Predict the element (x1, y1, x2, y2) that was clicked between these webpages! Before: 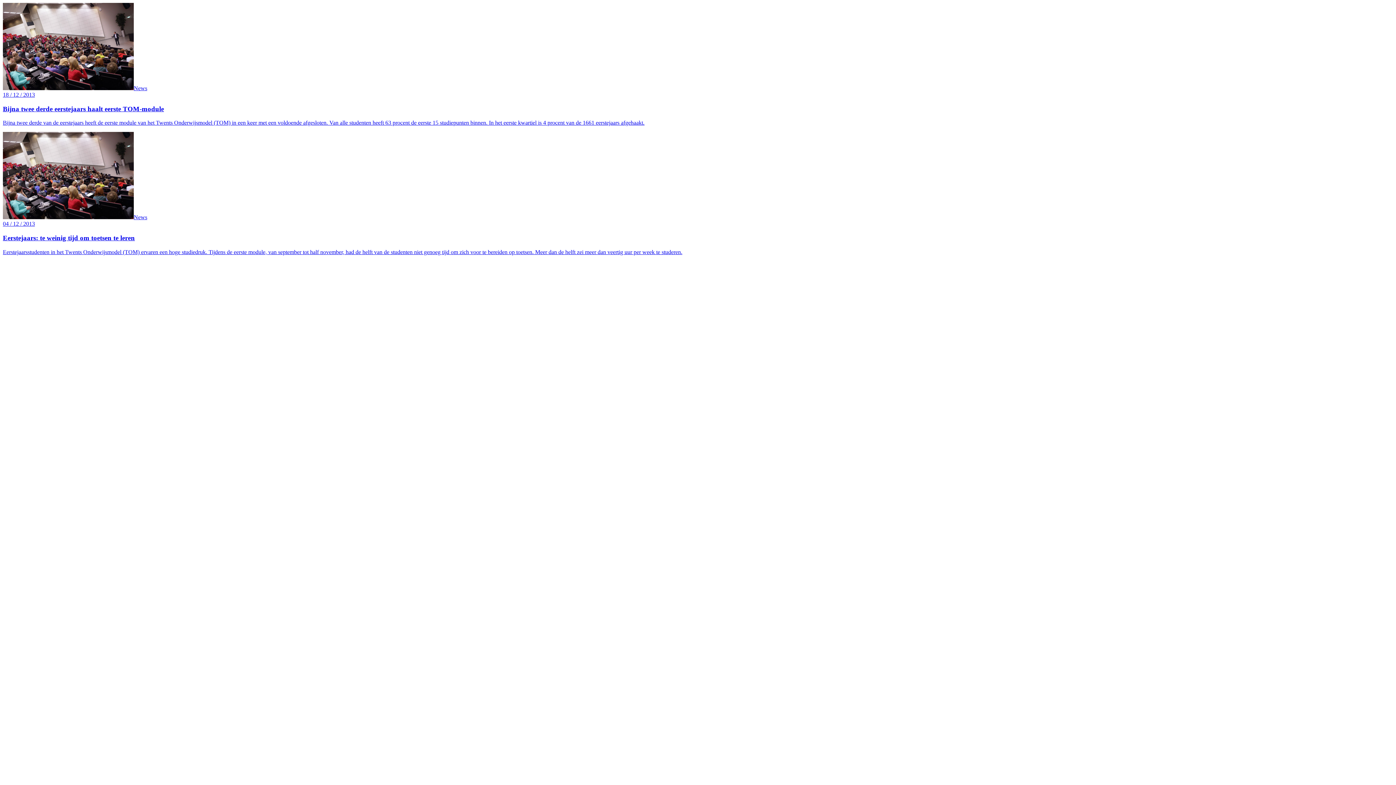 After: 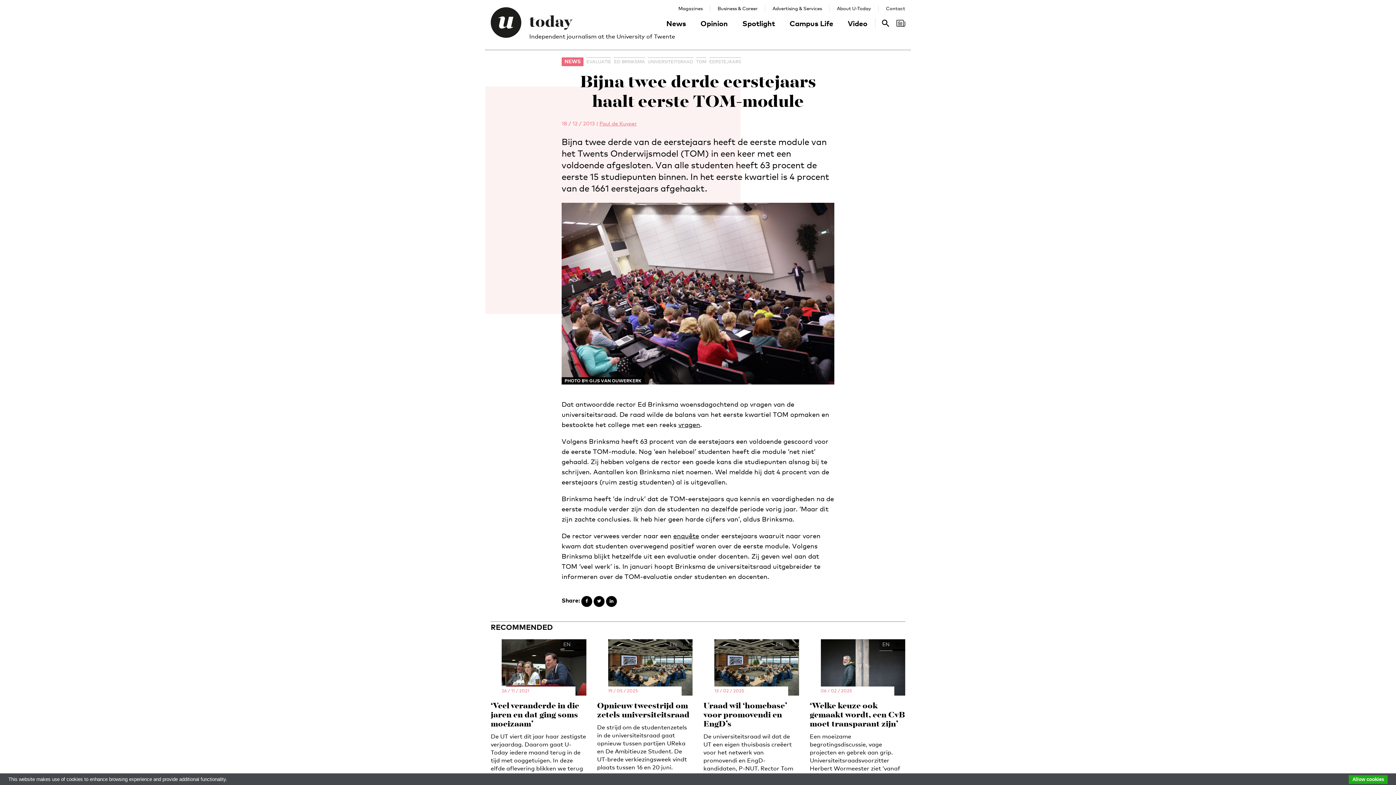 Action: label: News
18 / 12 / 2013
Bijna twee derde eerstejaars haalt eerste TOM-module

Bijna twee derde van de eerstejaars heeft de eerste module van het Twents Onderwijsmodel (TOM) in een keer met een voldoende afgesloten. Van alle studenten heeft 63 procent de eerste 15 studiepunten binnen. In het eerste kwartiel is 4 procent van de 1661 eerstejaars afgehaakt. bbox: (2, 2, 1393, 126)